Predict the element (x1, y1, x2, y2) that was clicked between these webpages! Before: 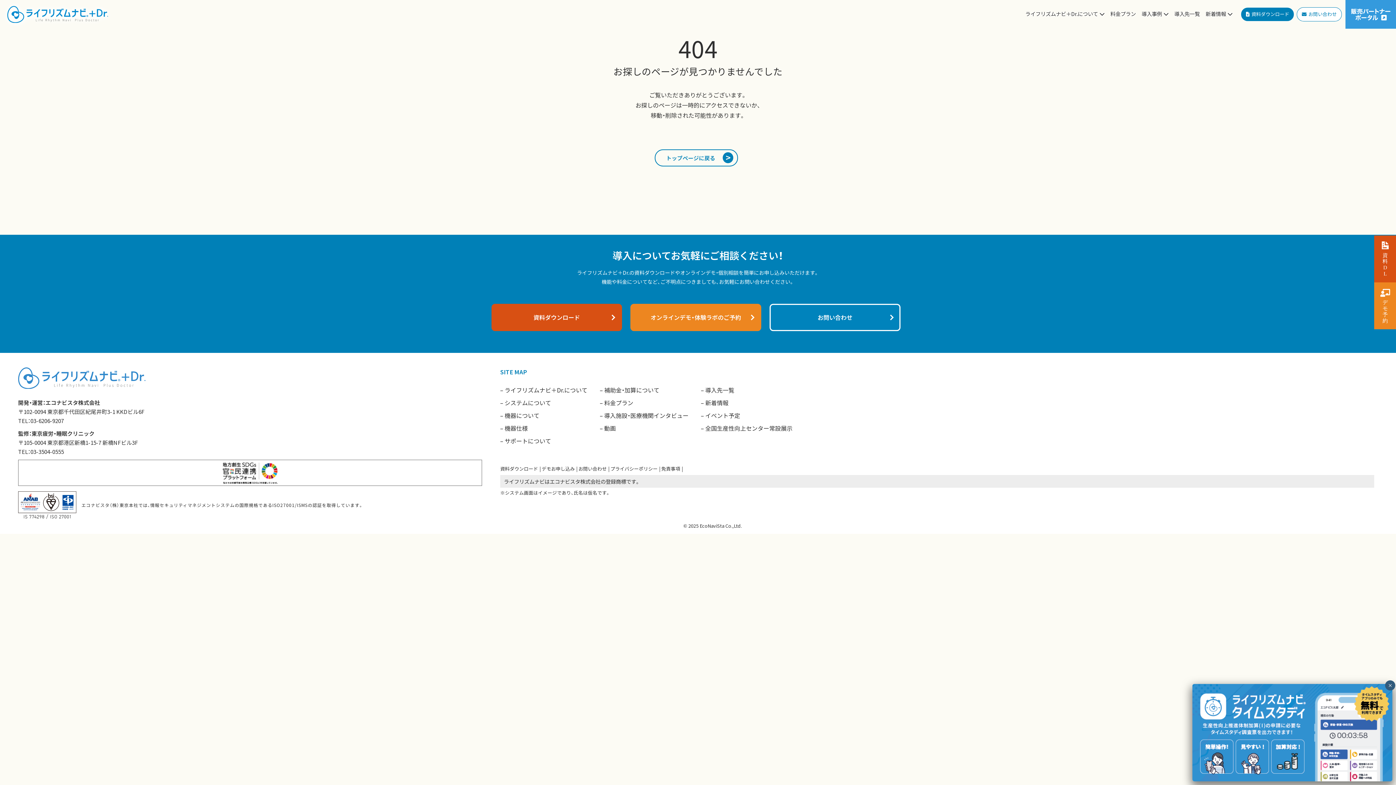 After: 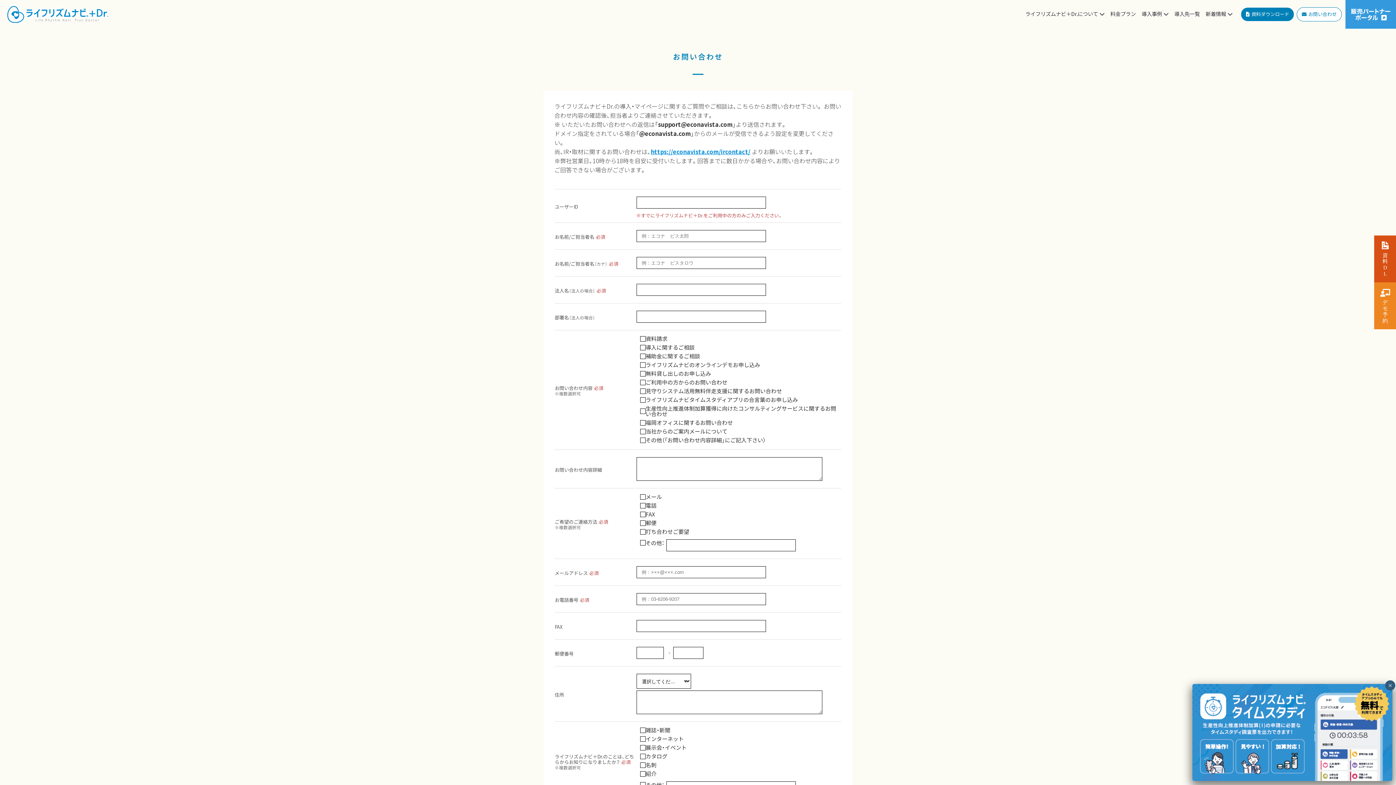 Action: label: お問い合わせ bbox: (578, 465, 610, 472)